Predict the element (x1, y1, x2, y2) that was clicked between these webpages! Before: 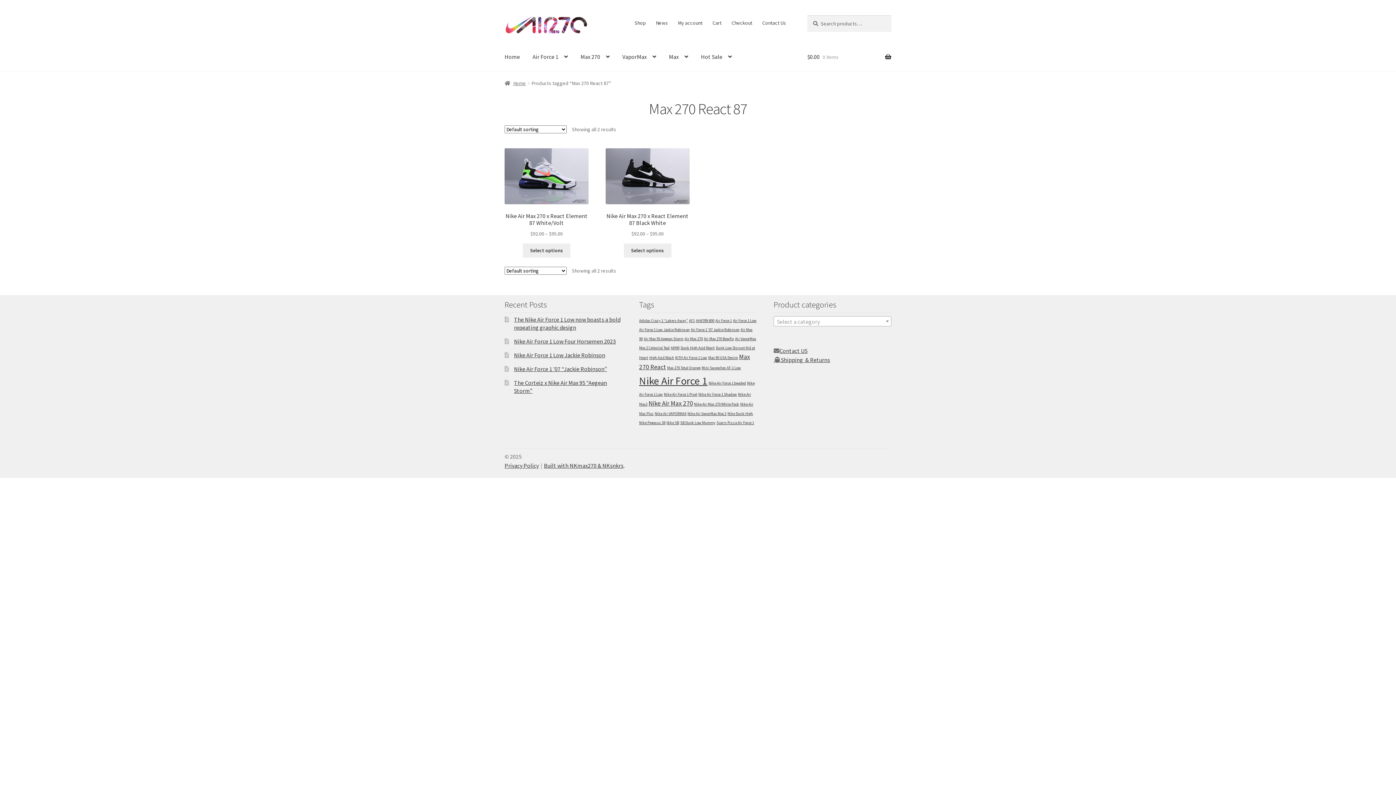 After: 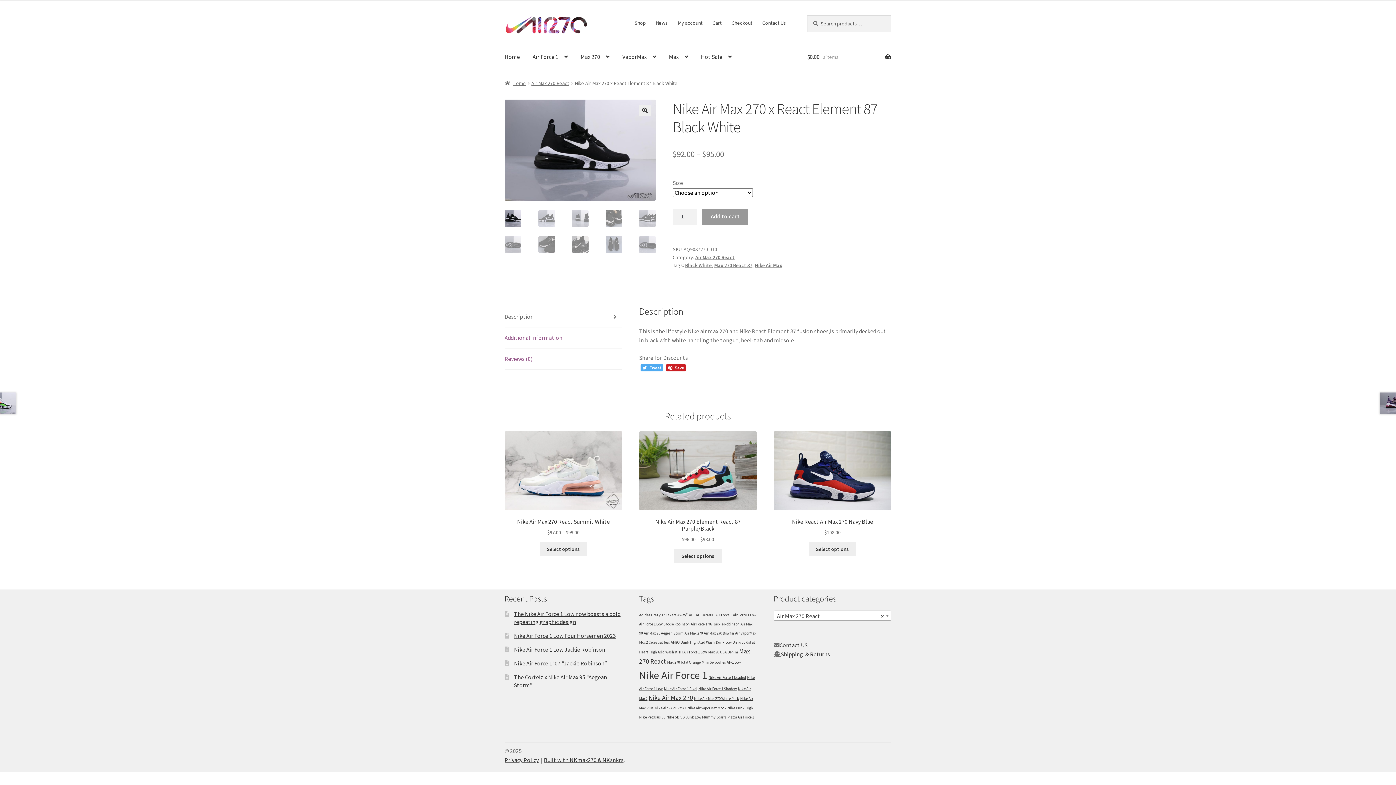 Action: label: Select options for “Nike Air Max 270 x React Element 87 Black White” bbox: (623, 243, 671, 257)